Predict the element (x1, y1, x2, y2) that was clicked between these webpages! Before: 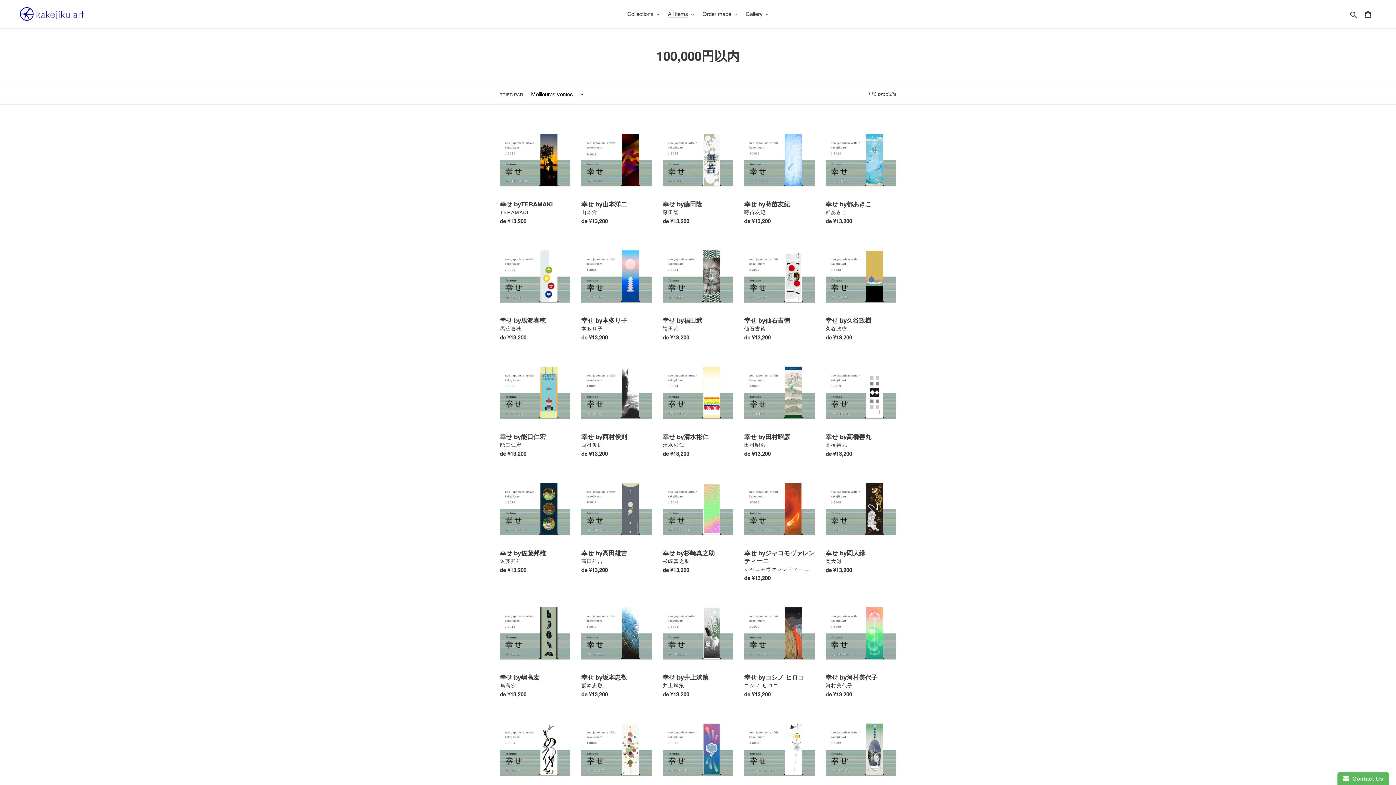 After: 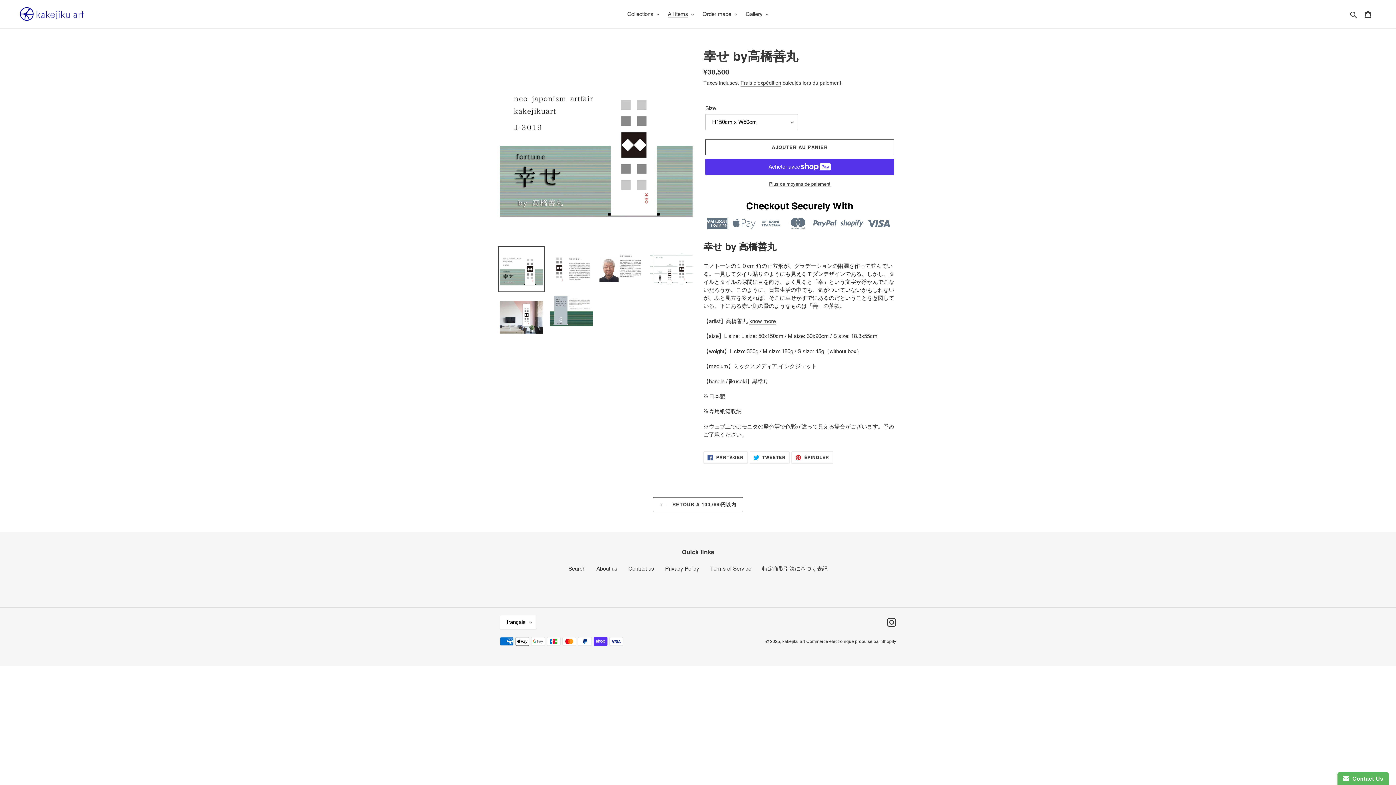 Action: bbox: (825, 357, 896, 461) label: 幸せ by高橋善丸